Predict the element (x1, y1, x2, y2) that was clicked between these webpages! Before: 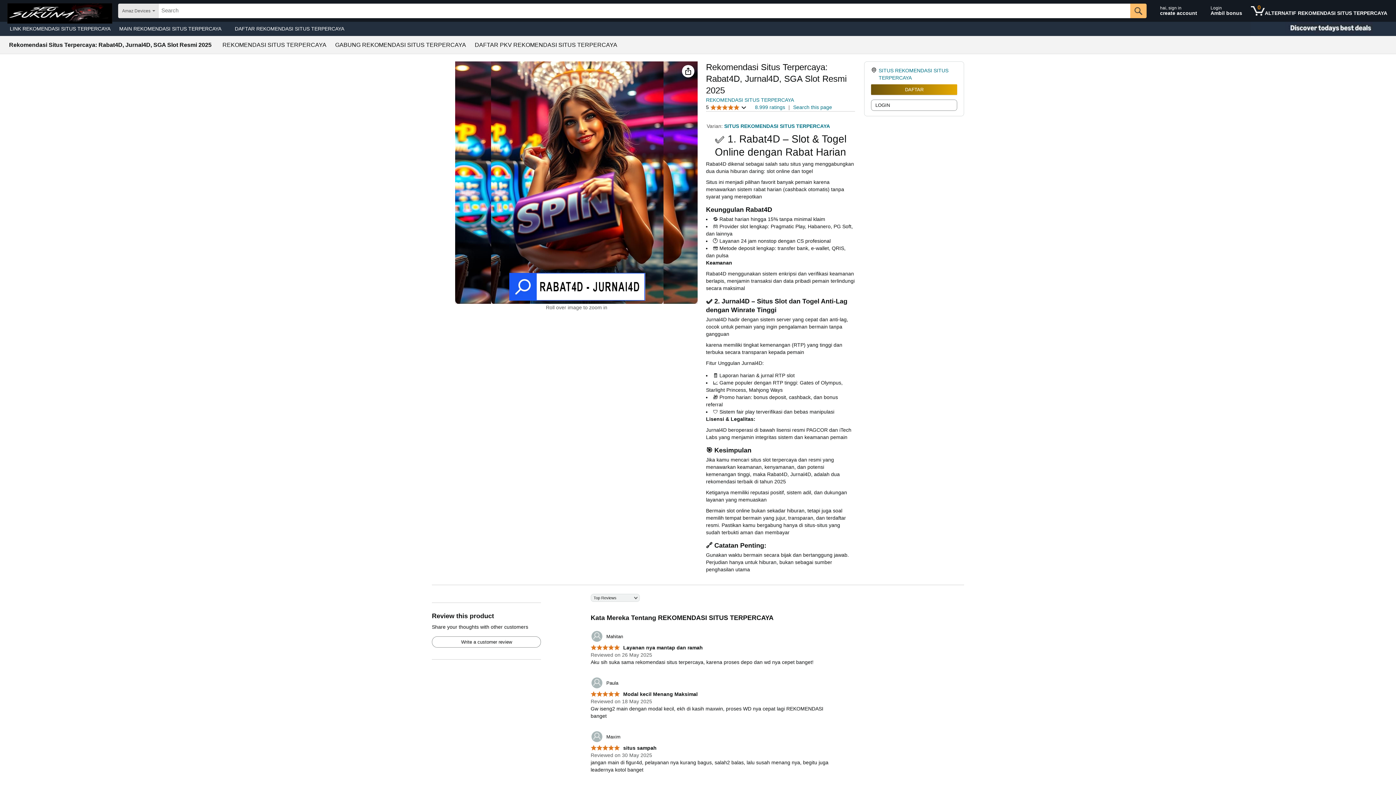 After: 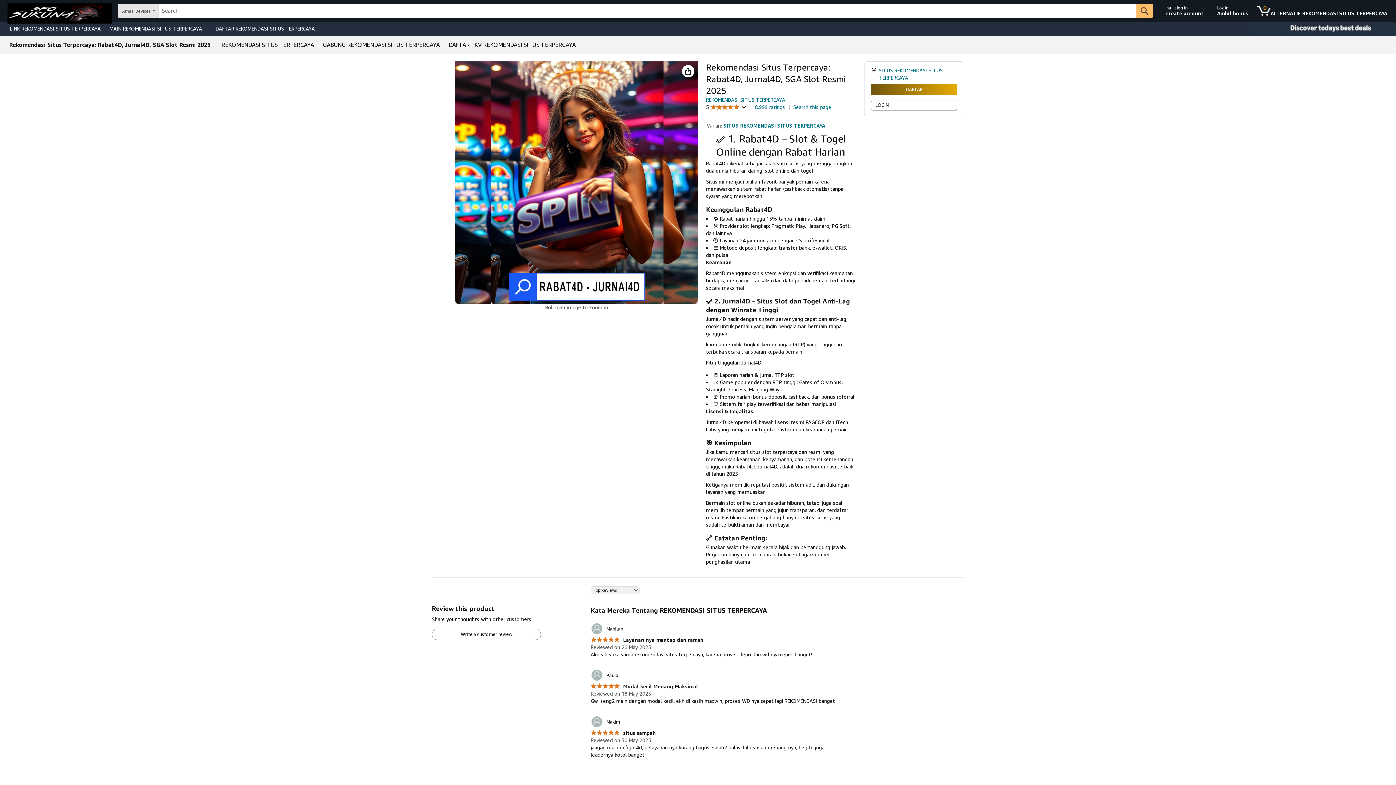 Action: label: DAFTAR REKOMENDASI SITUS TERPERCAYA bbox: (230, 23, 348, 33)